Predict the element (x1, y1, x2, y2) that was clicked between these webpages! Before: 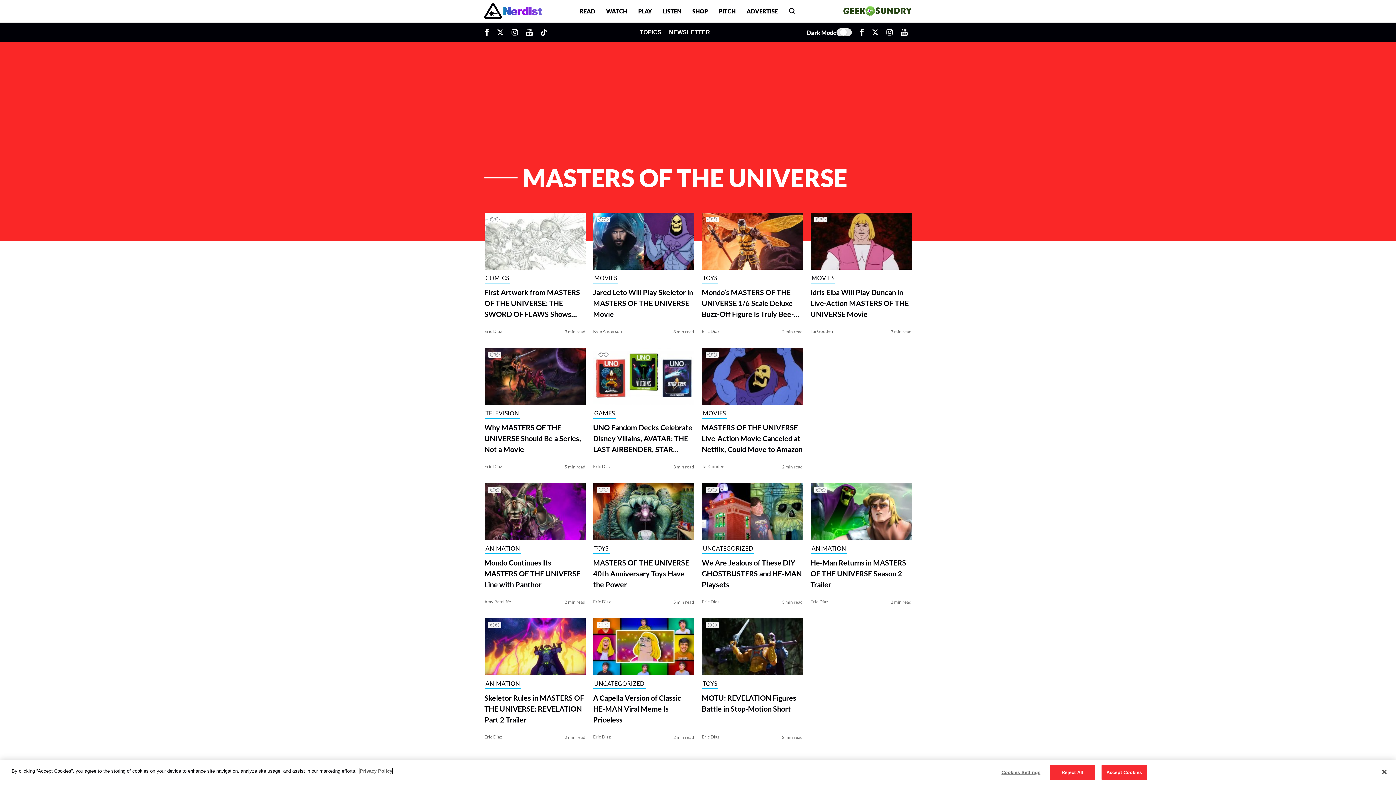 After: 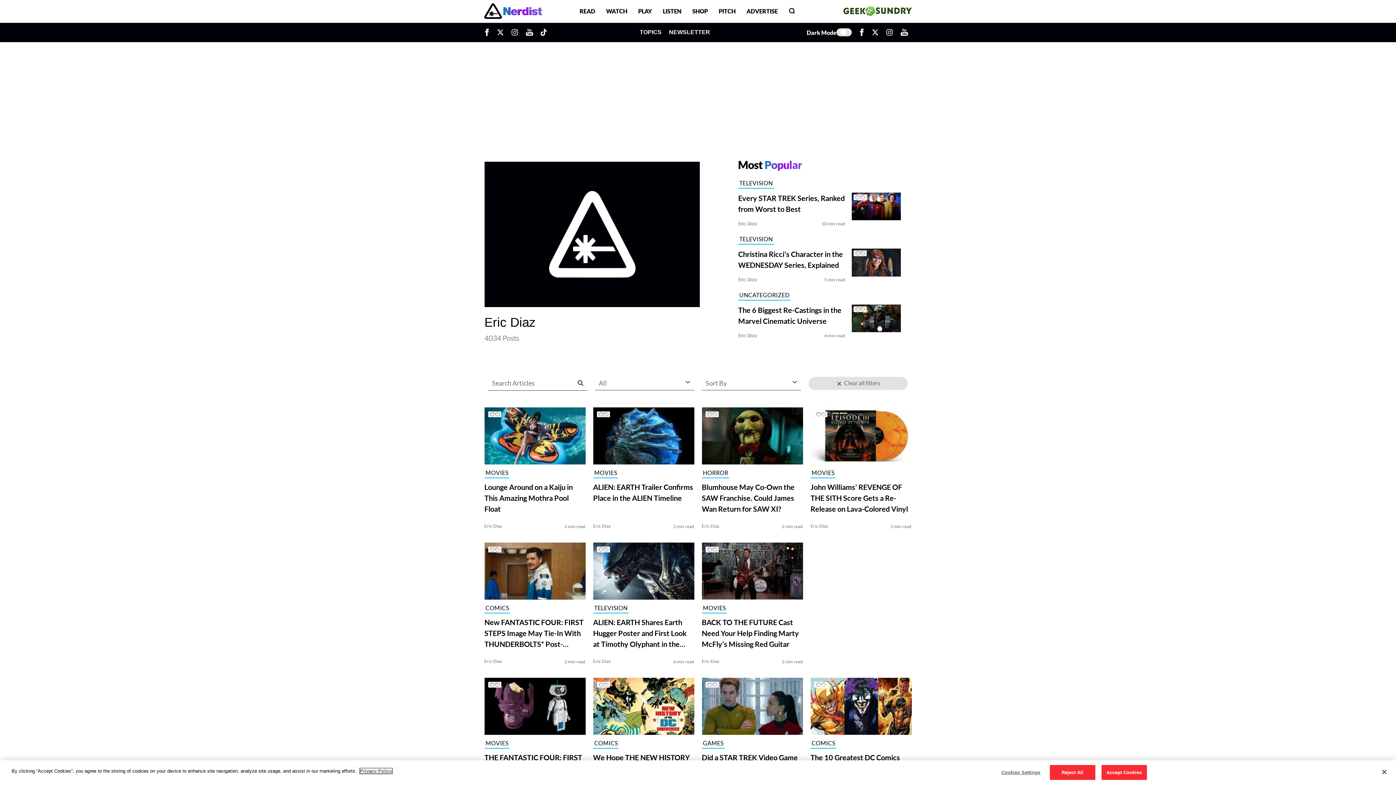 Action: label: Eric Diaz bbox: (484, 734, 502, 740)